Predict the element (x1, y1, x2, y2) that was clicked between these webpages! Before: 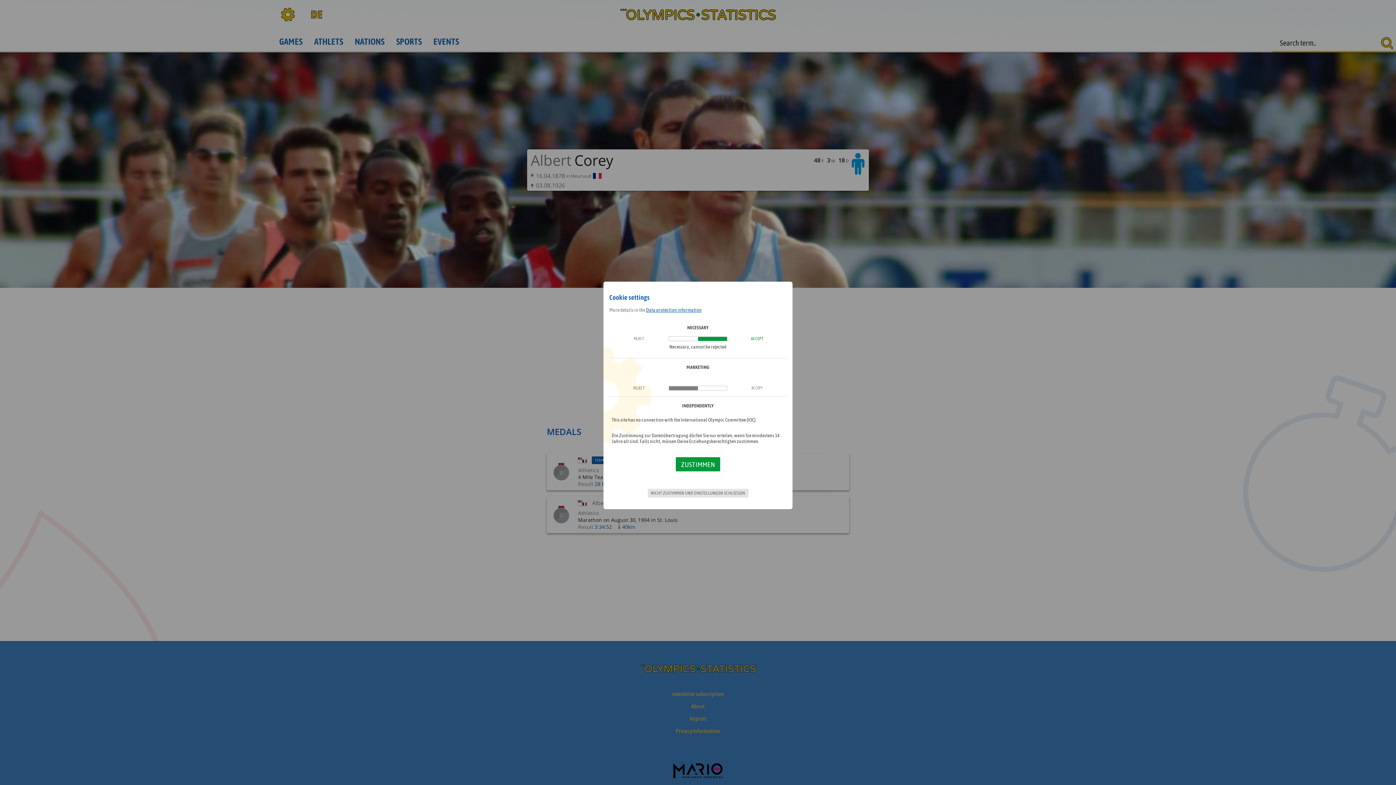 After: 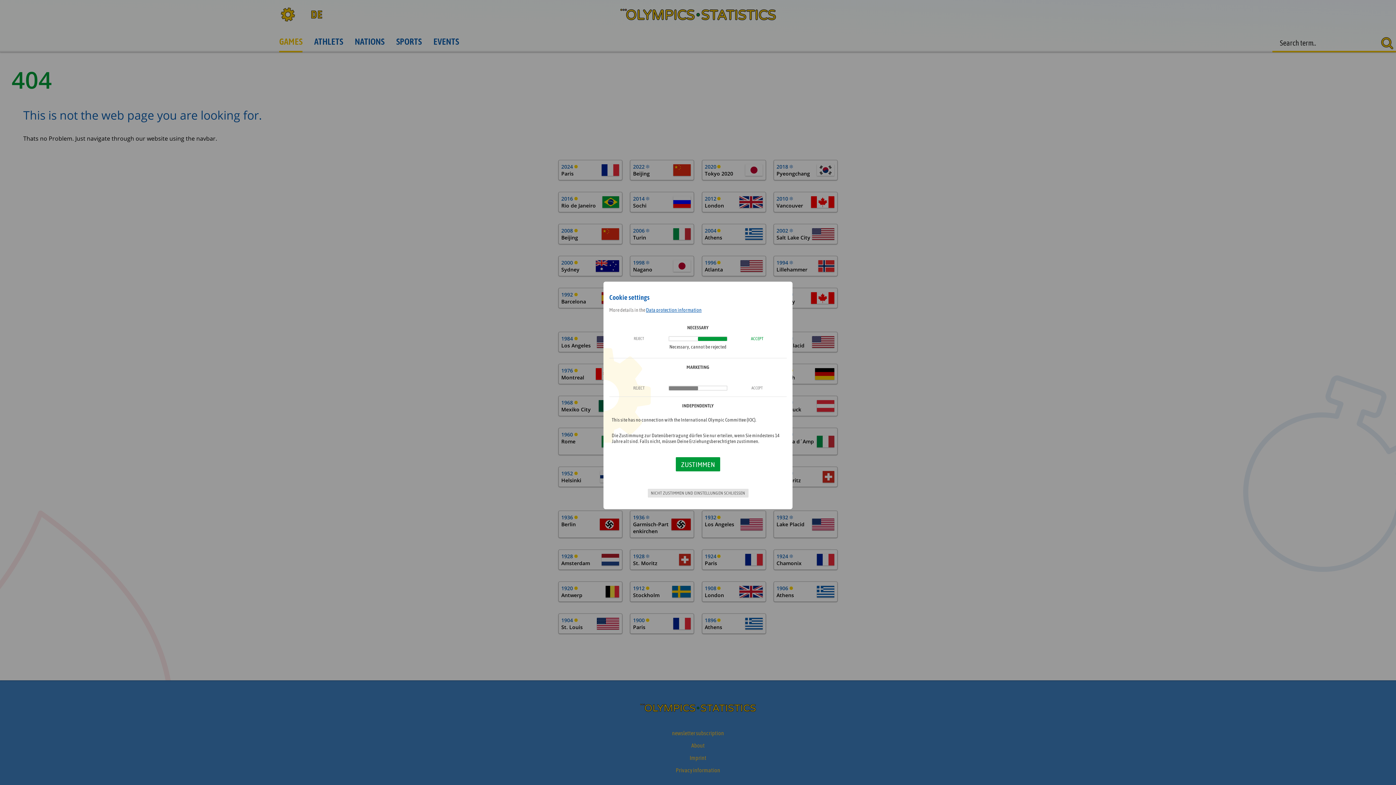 Action: label: Data protection information bbox: (646, 307, 701, 313)